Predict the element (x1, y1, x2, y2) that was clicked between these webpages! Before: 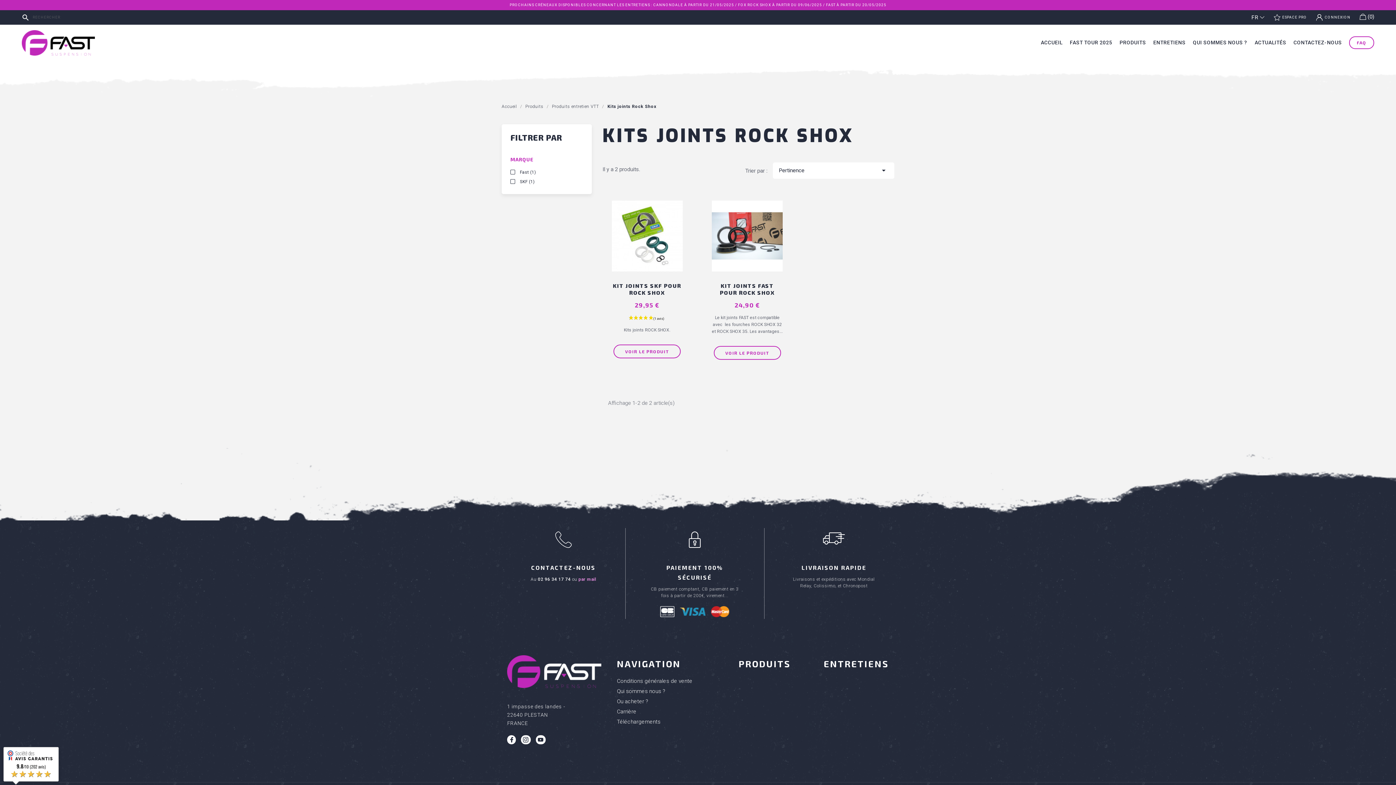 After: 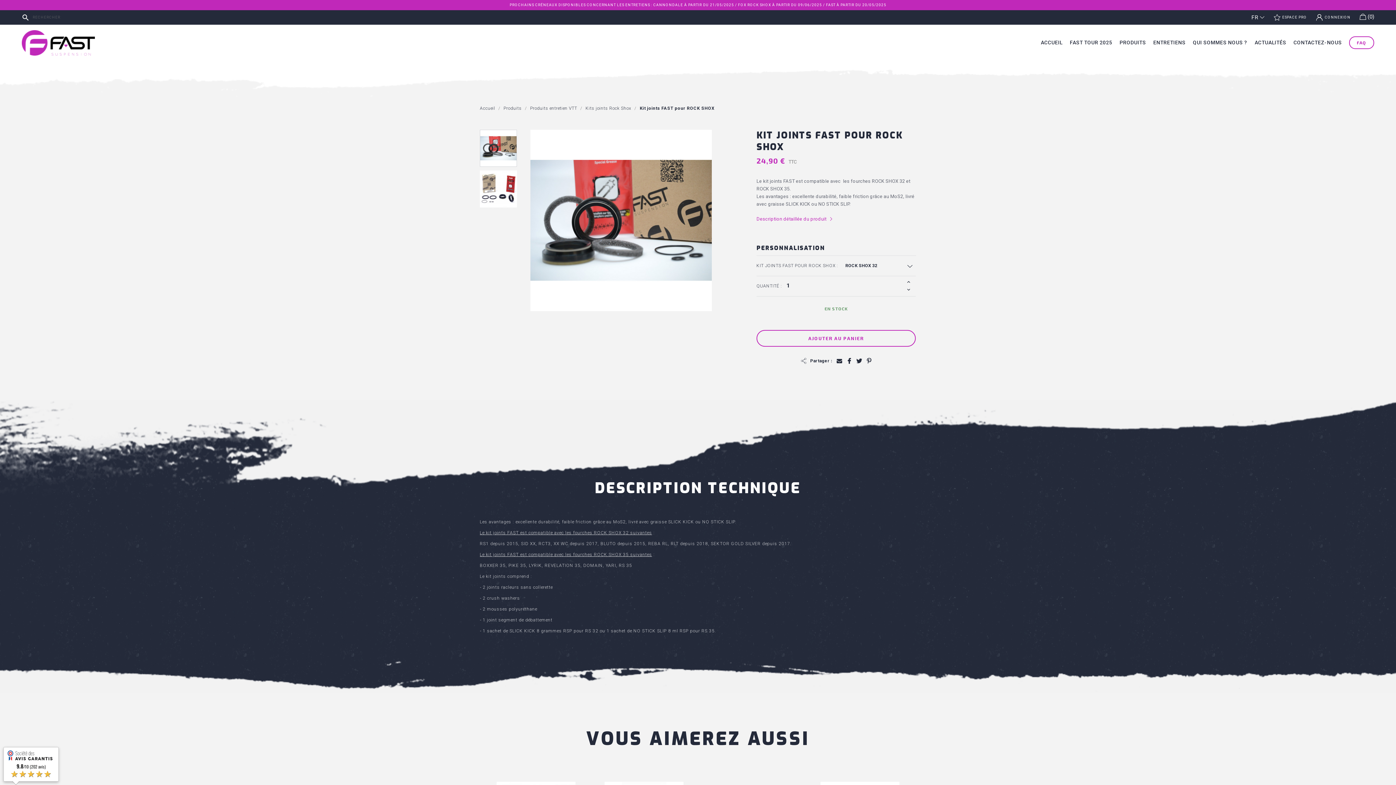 Action: bbox: (712, 200, 782, 282)